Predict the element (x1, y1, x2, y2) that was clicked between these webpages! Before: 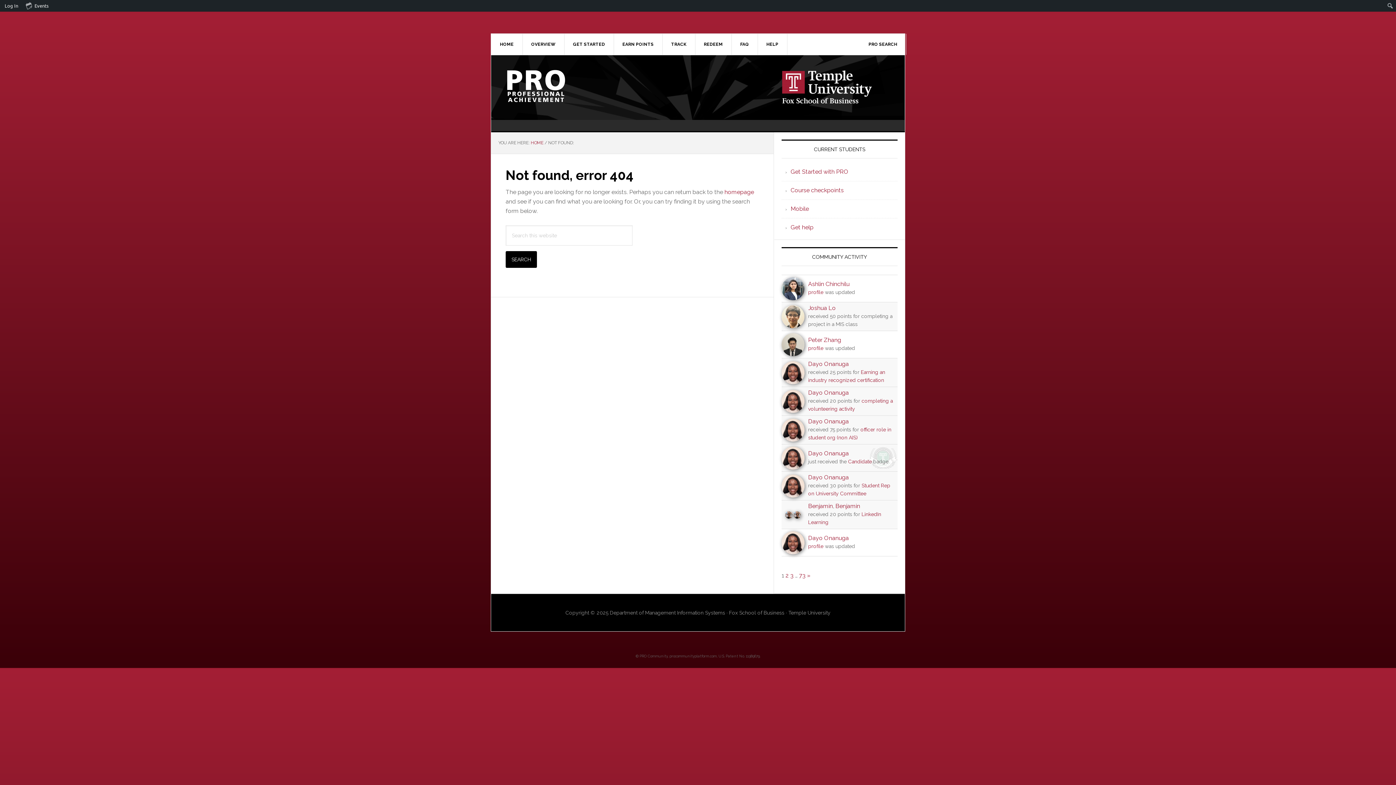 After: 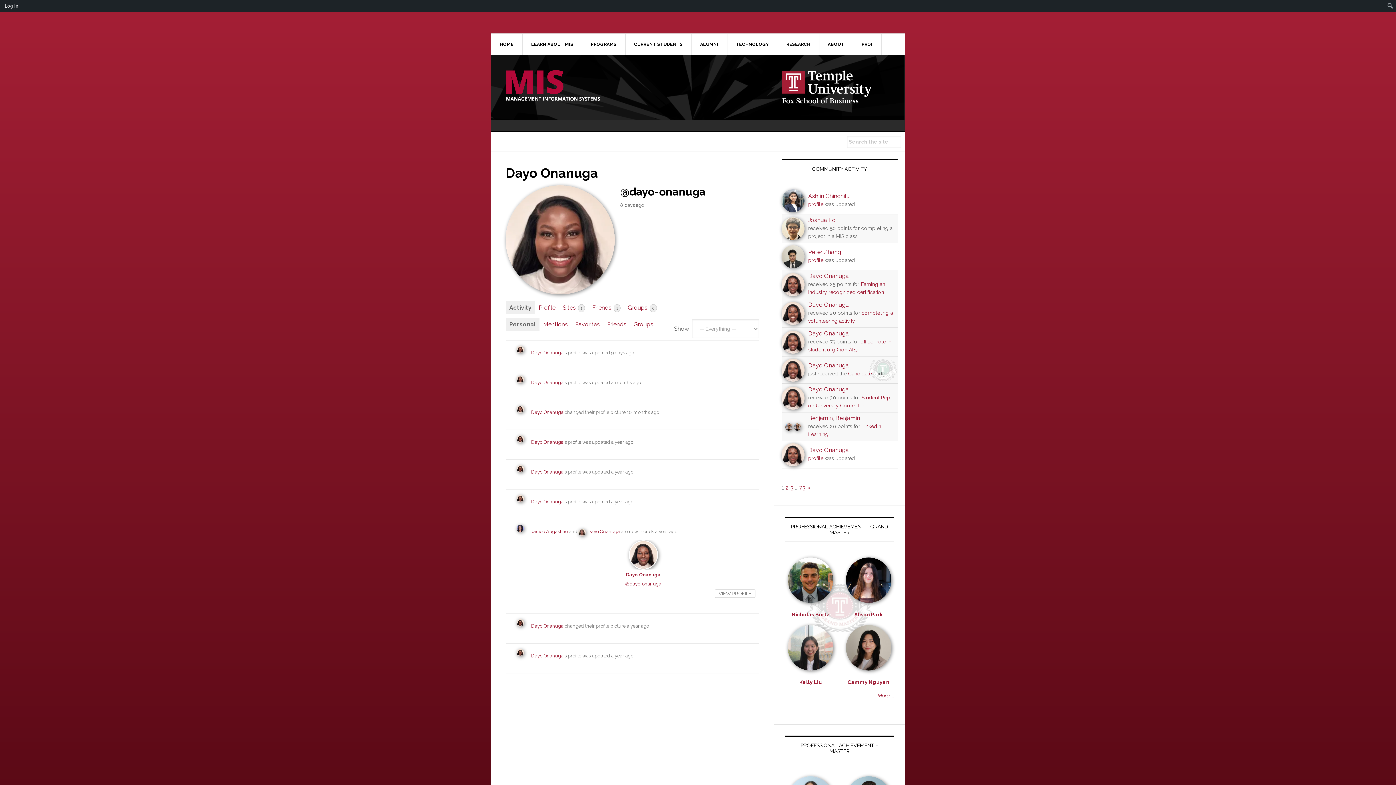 Action: bbox: (781, 437, 804, 441)